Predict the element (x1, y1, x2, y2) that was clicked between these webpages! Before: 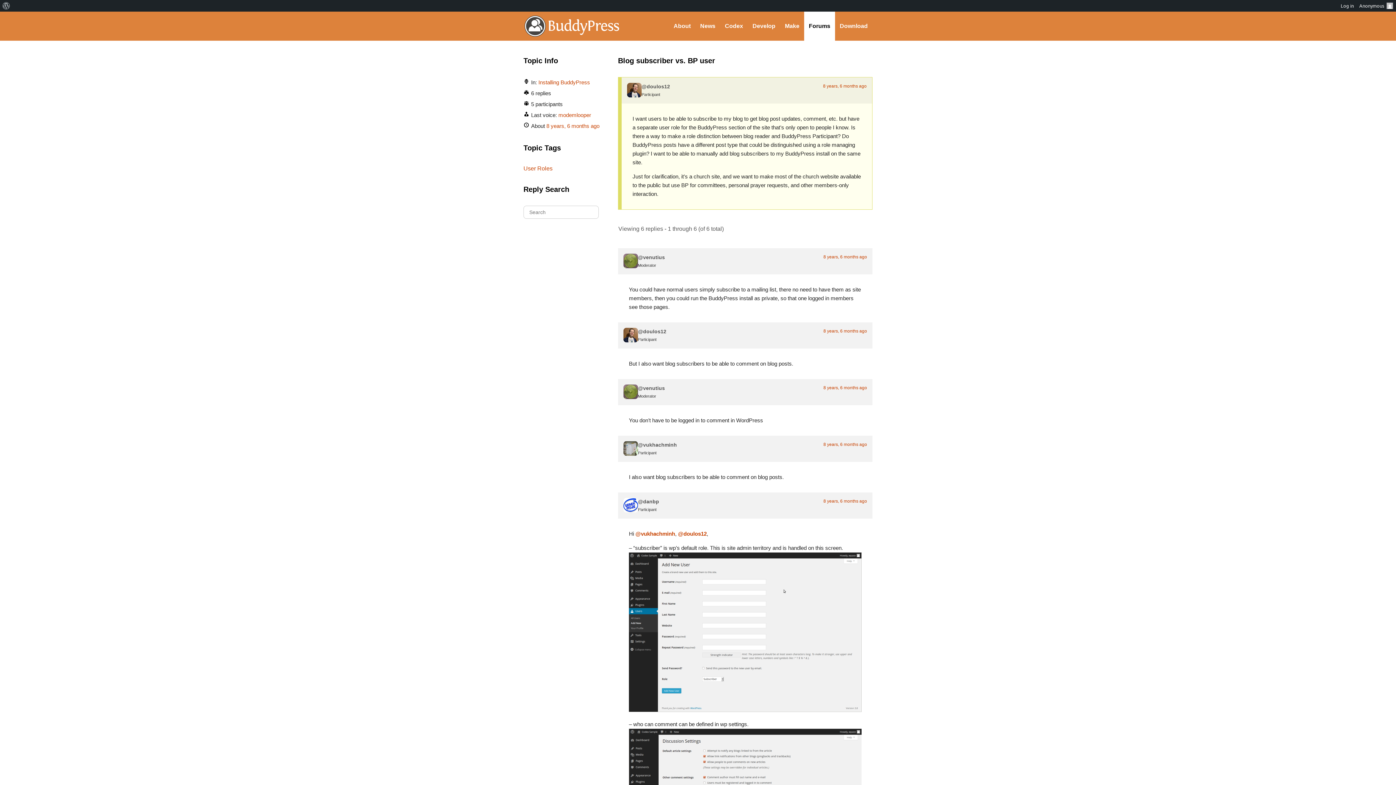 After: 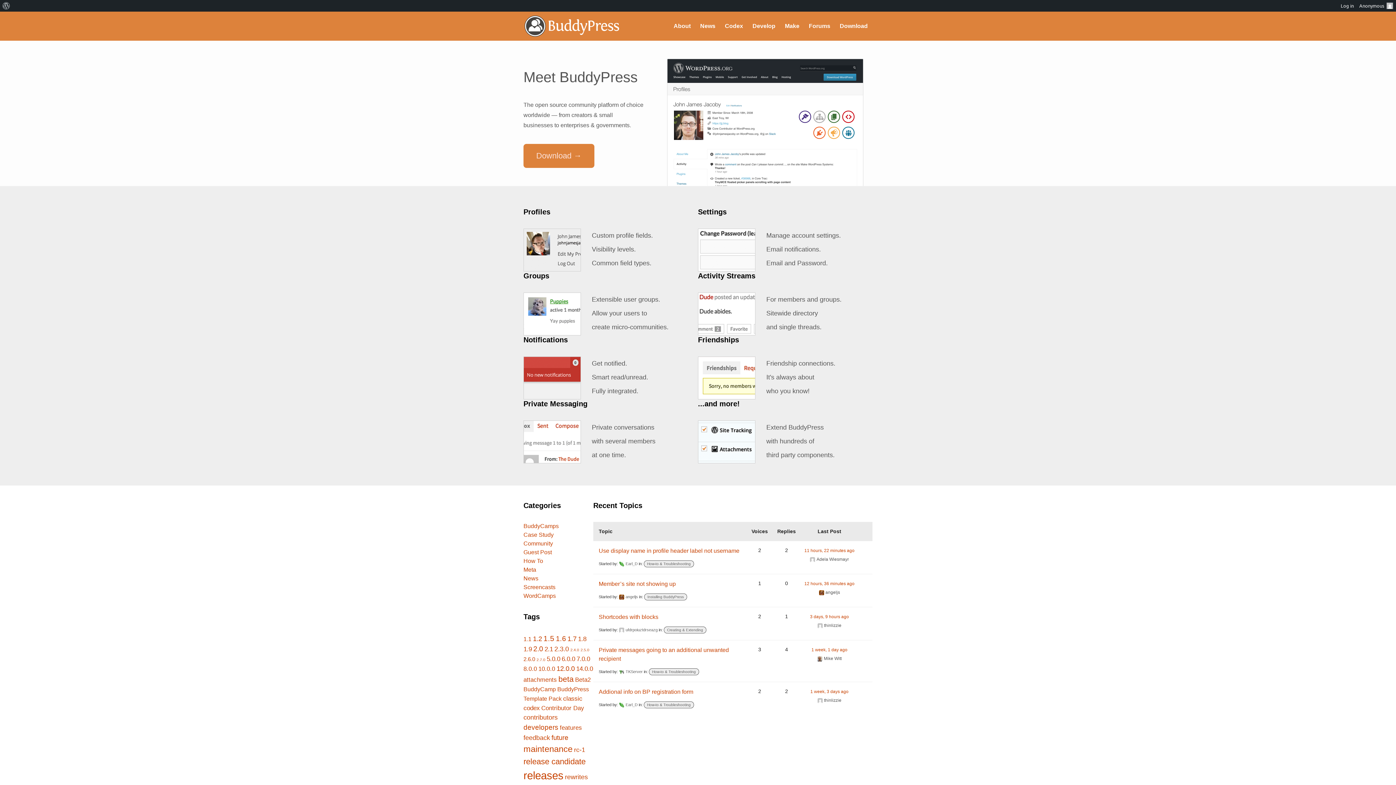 Action: label: BuddyPress.org bbox: (523, 11, 621, 40)